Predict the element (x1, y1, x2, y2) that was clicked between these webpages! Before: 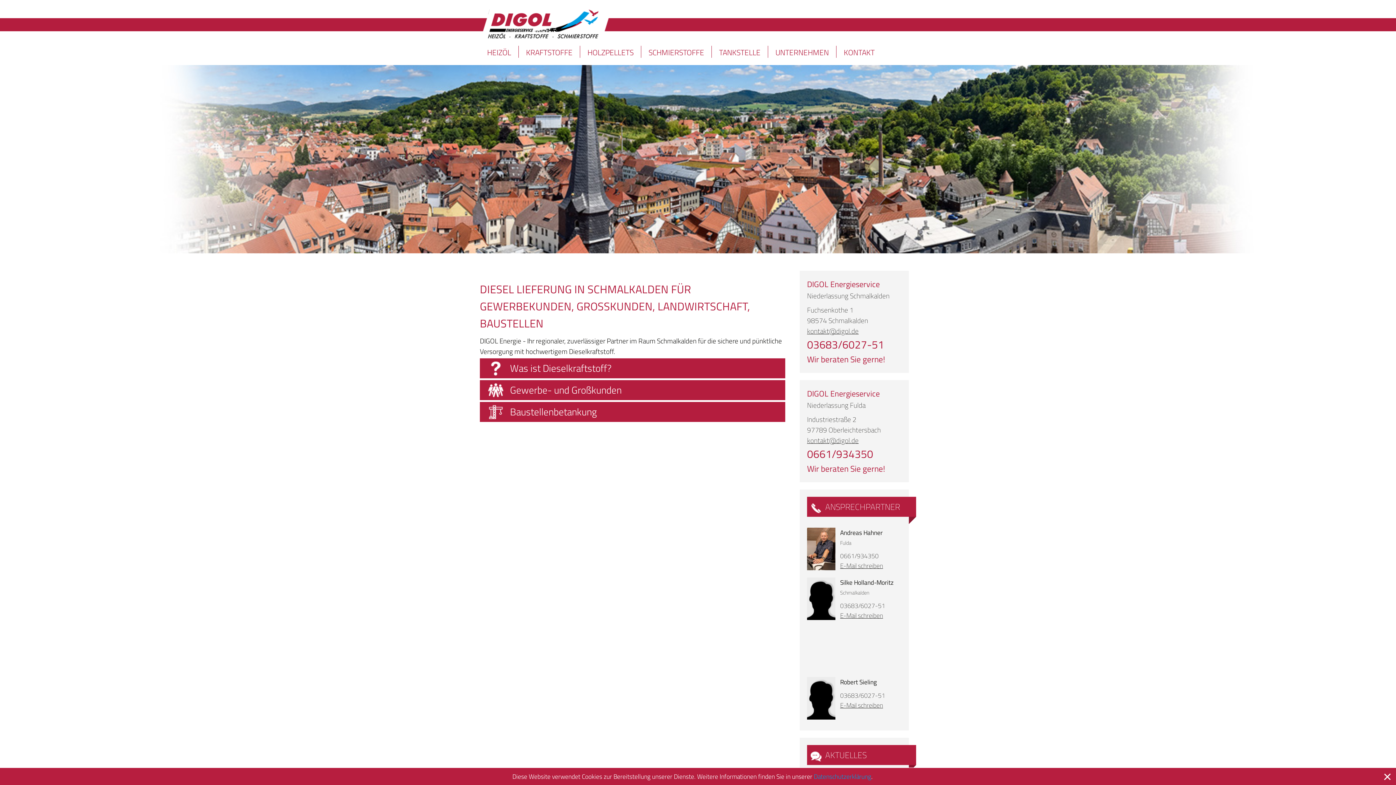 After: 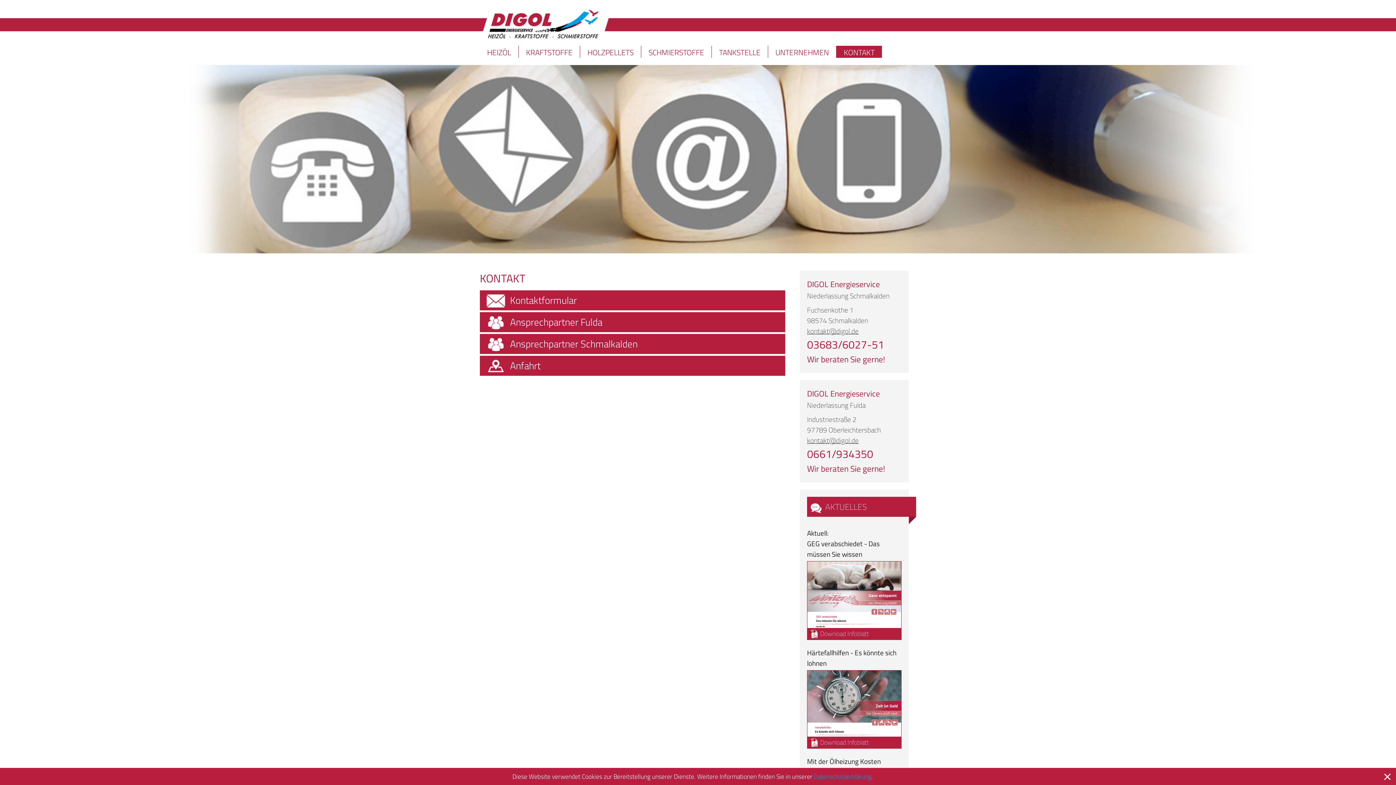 Action: label: ANSPRECHPARTNER bbox: (807, 497, 916, 517)